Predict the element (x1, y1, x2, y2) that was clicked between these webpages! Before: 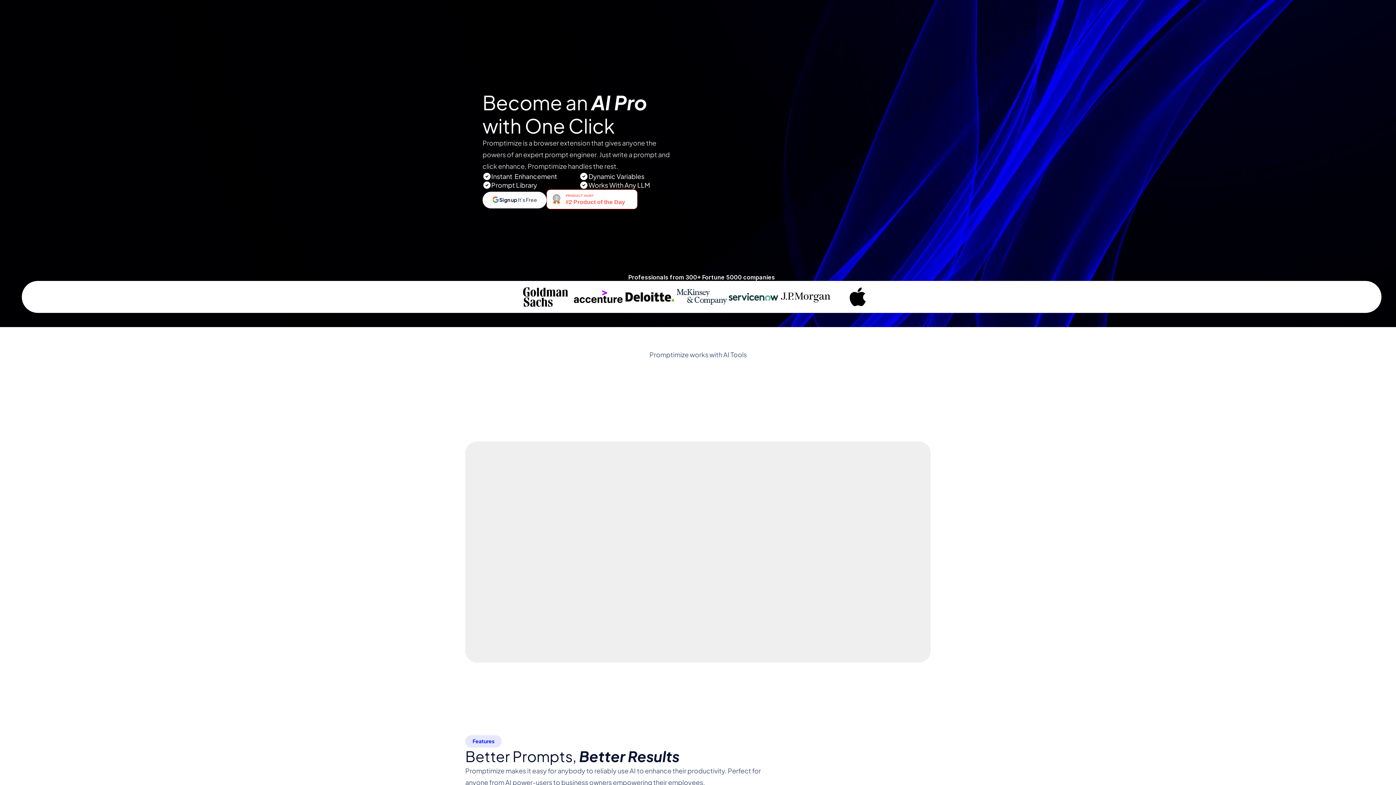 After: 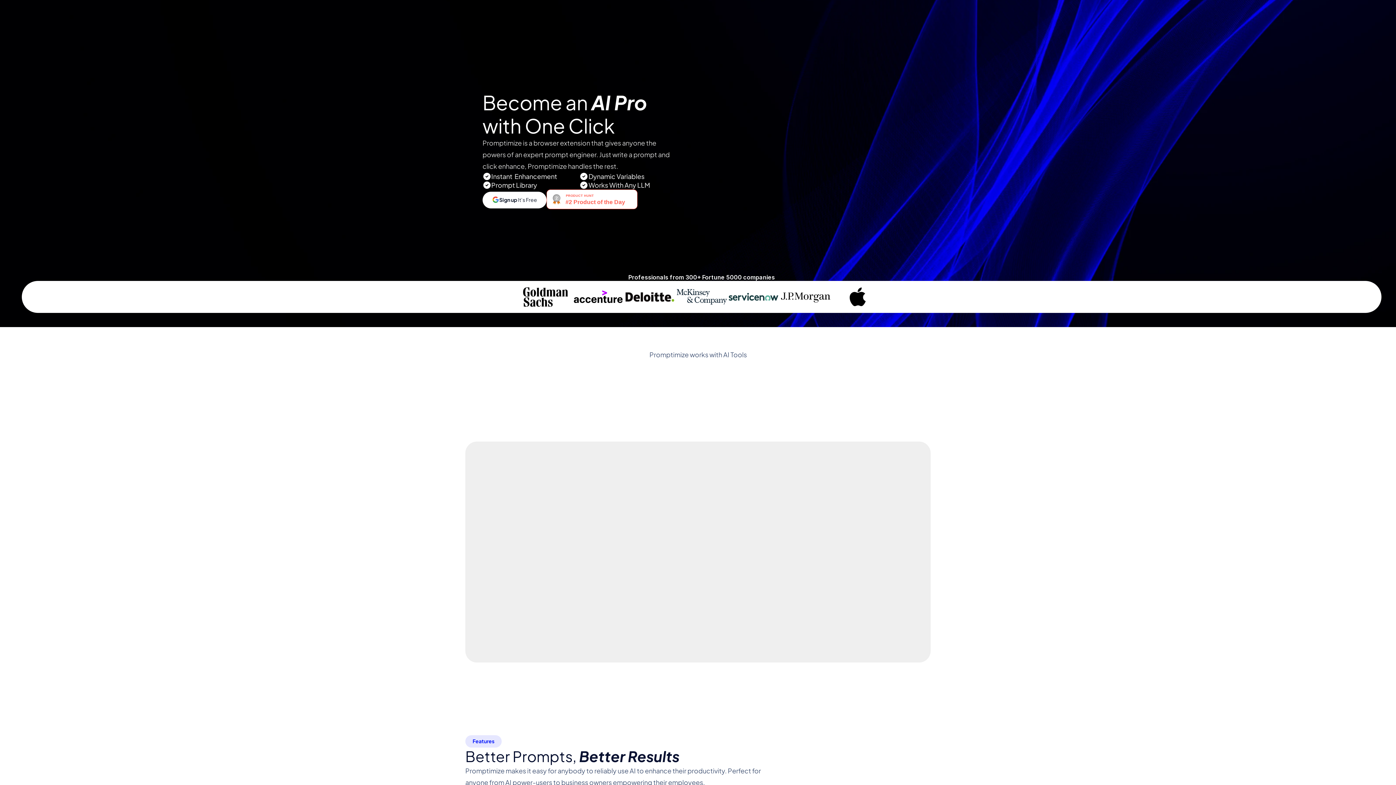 Action: bbox: (746, 22, 762, 26) label: Newsletter